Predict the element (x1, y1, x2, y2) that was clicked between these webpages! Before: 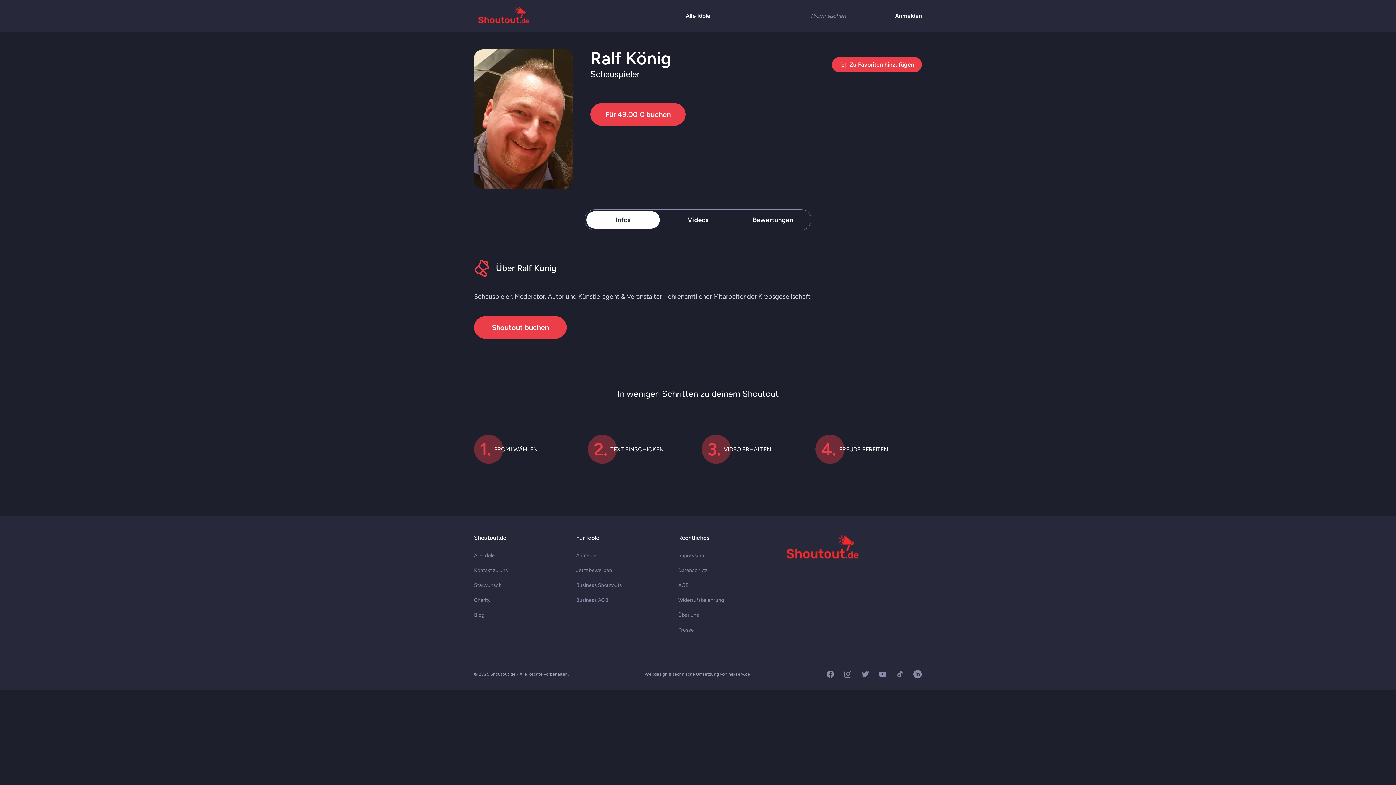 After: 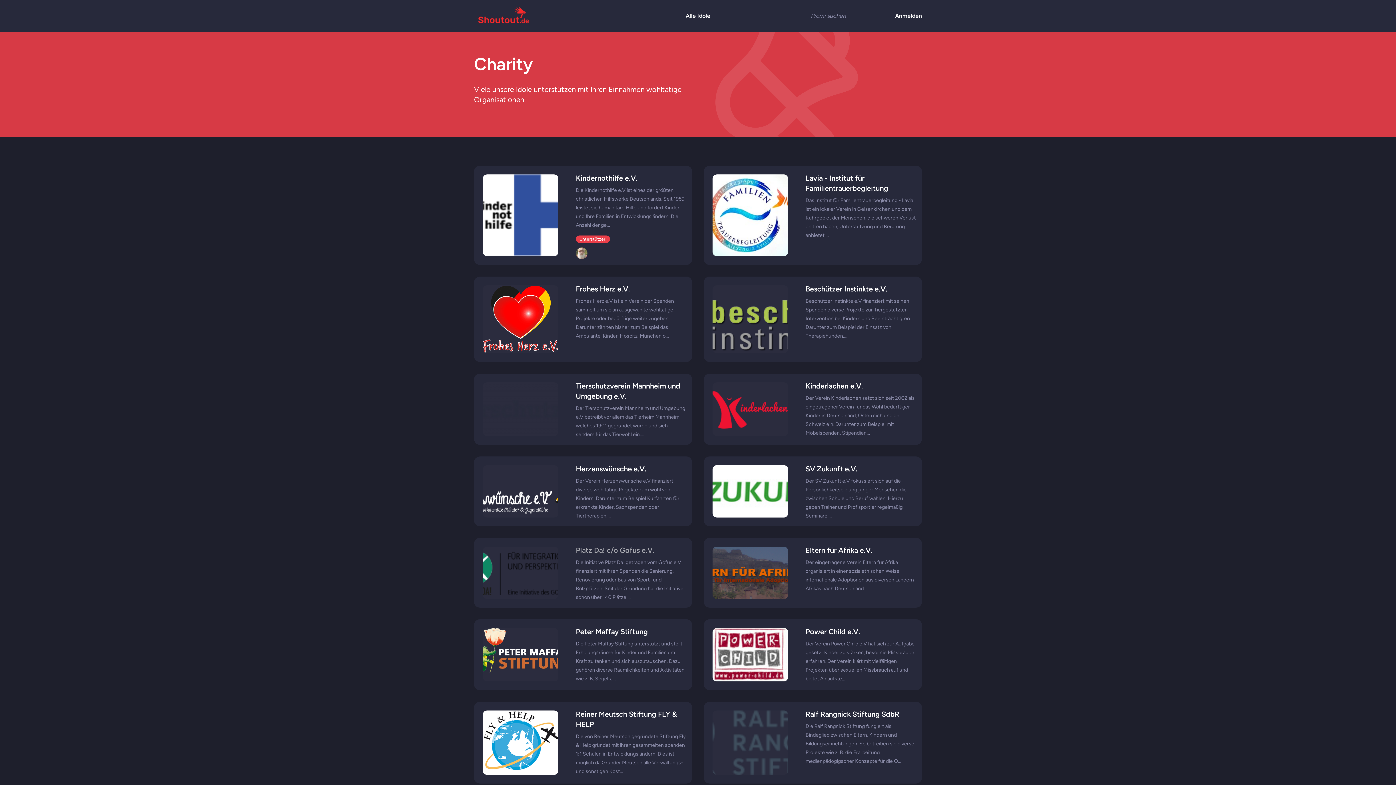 Action: label: Charity bbox: (474, 597, 490, 603)